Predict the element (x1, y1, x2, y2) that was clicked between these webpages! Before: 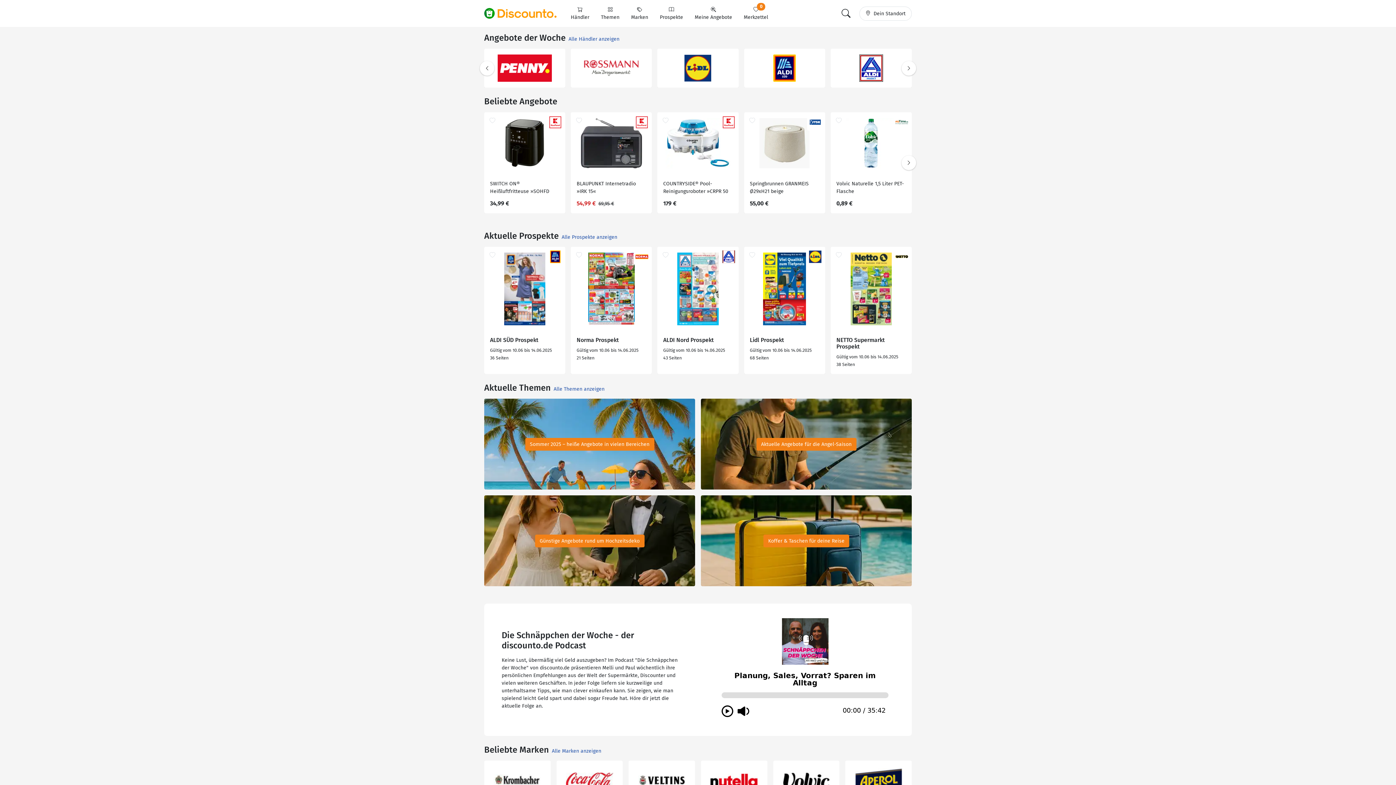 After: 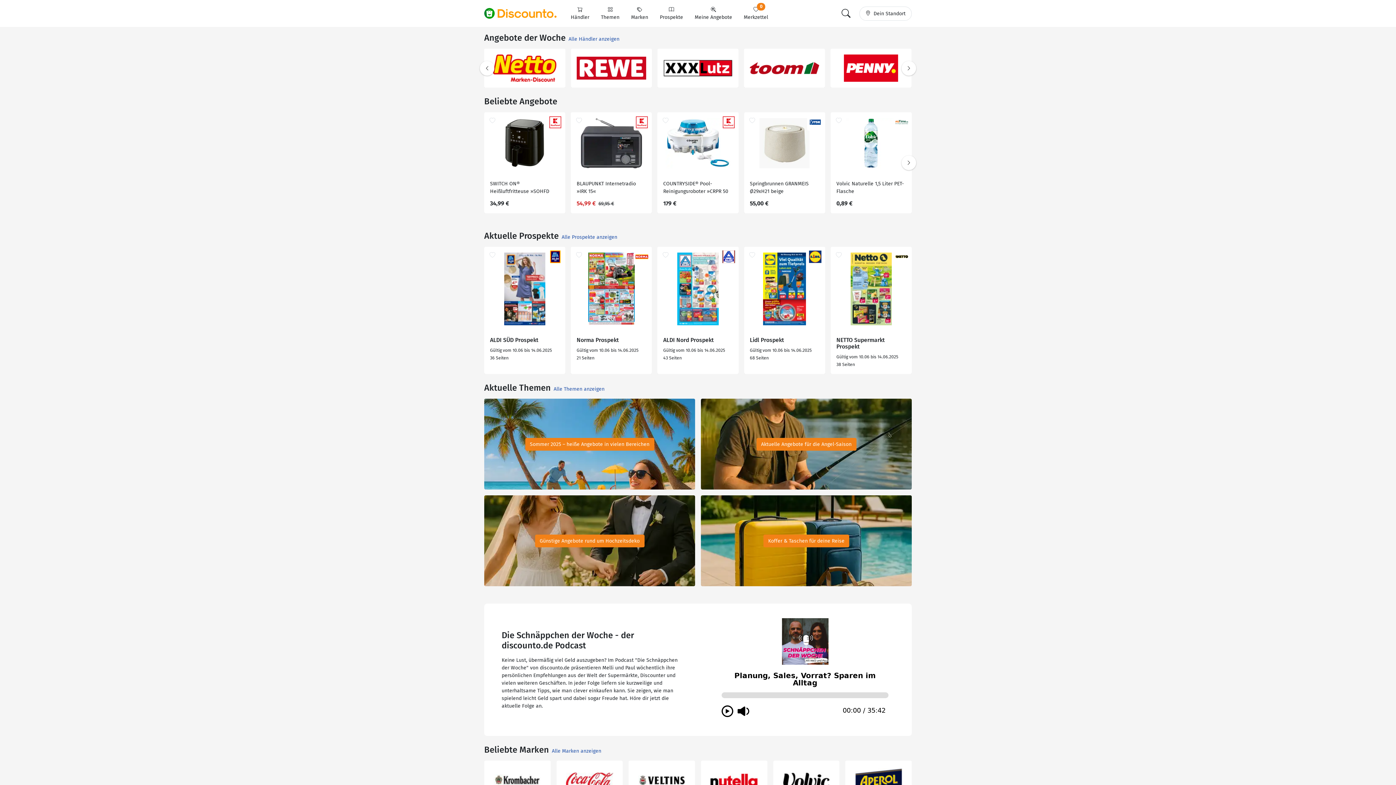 Action: label: Next bbox: (901, 60, 916, 75)